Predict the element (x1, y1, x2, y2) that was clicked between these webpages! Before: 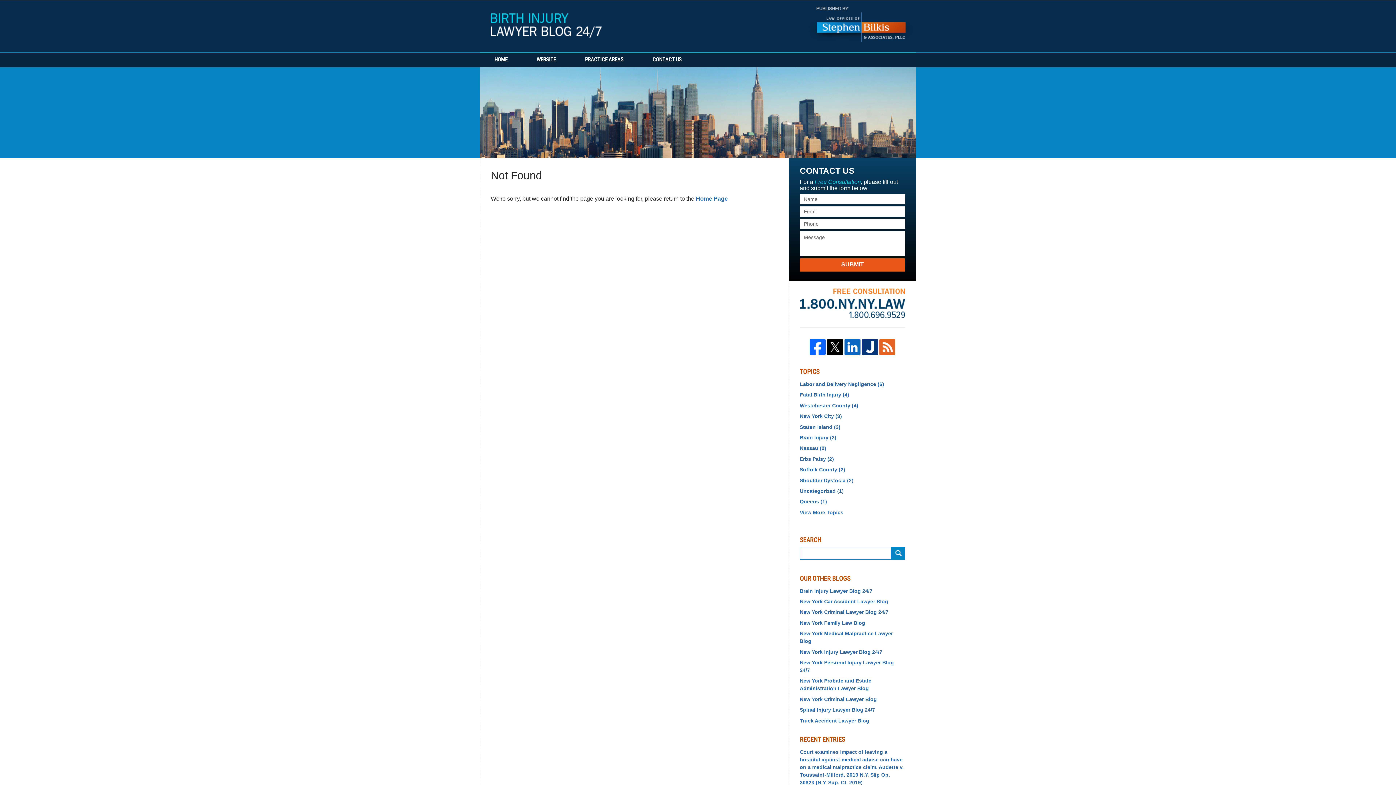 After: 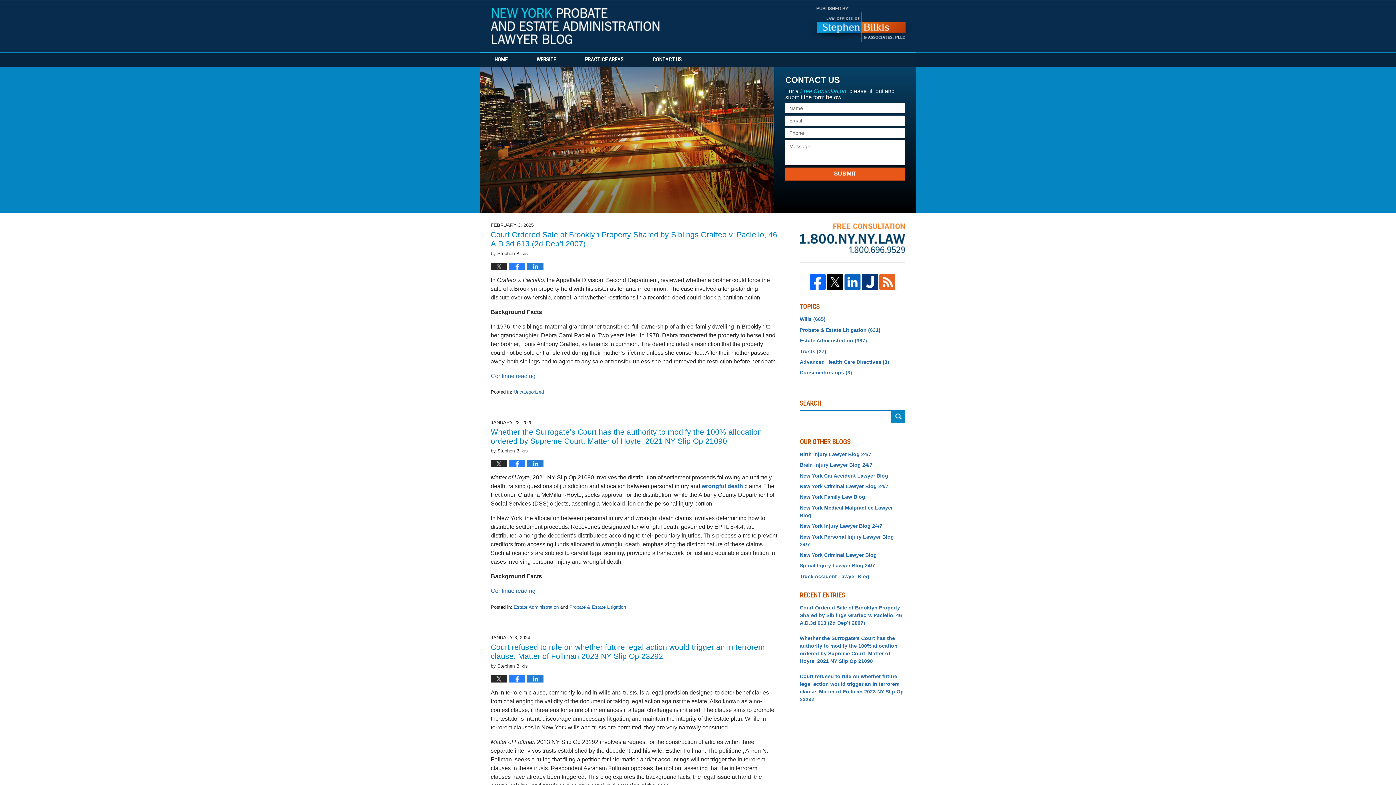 Action: label: New York Probate and Estate Administration Lawyer Blog bbox: (800, 677, 905, 692)